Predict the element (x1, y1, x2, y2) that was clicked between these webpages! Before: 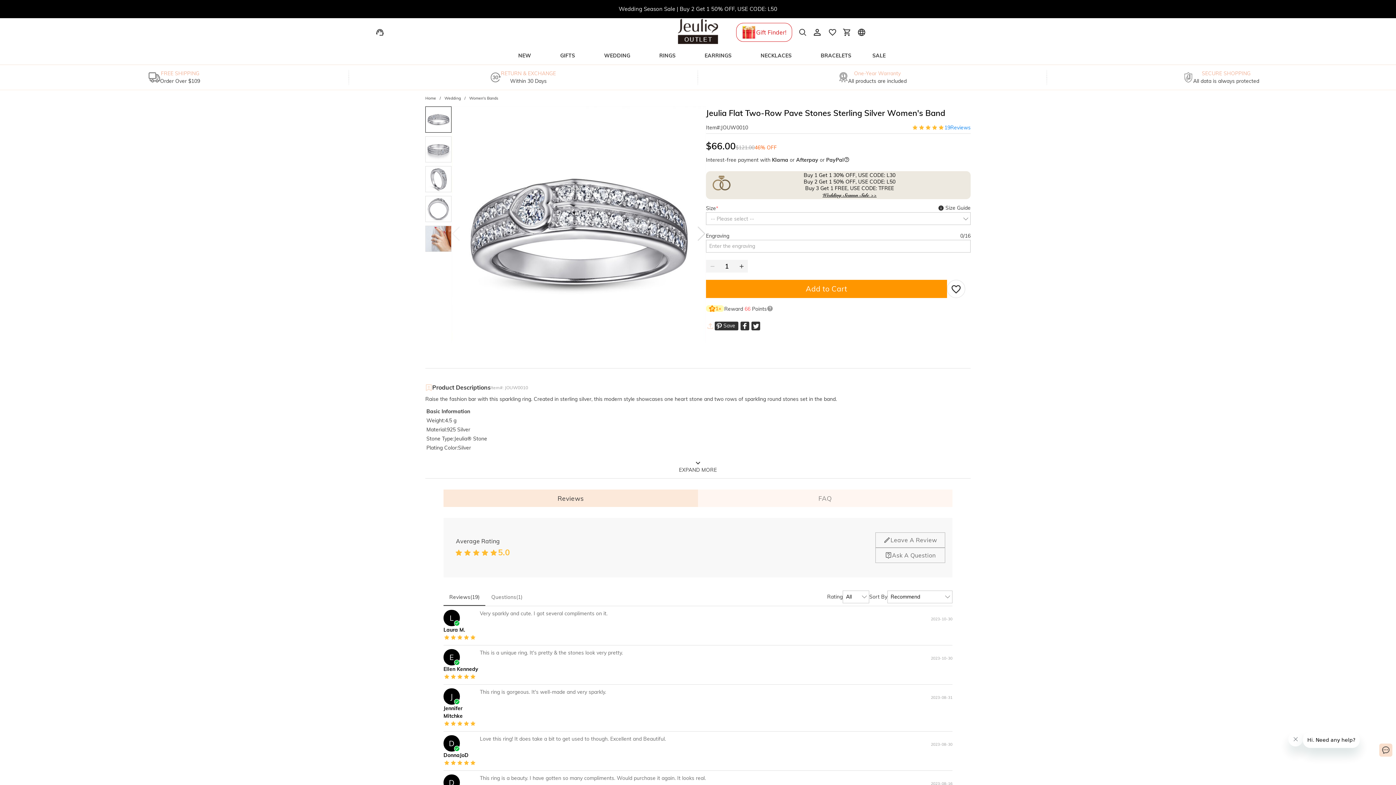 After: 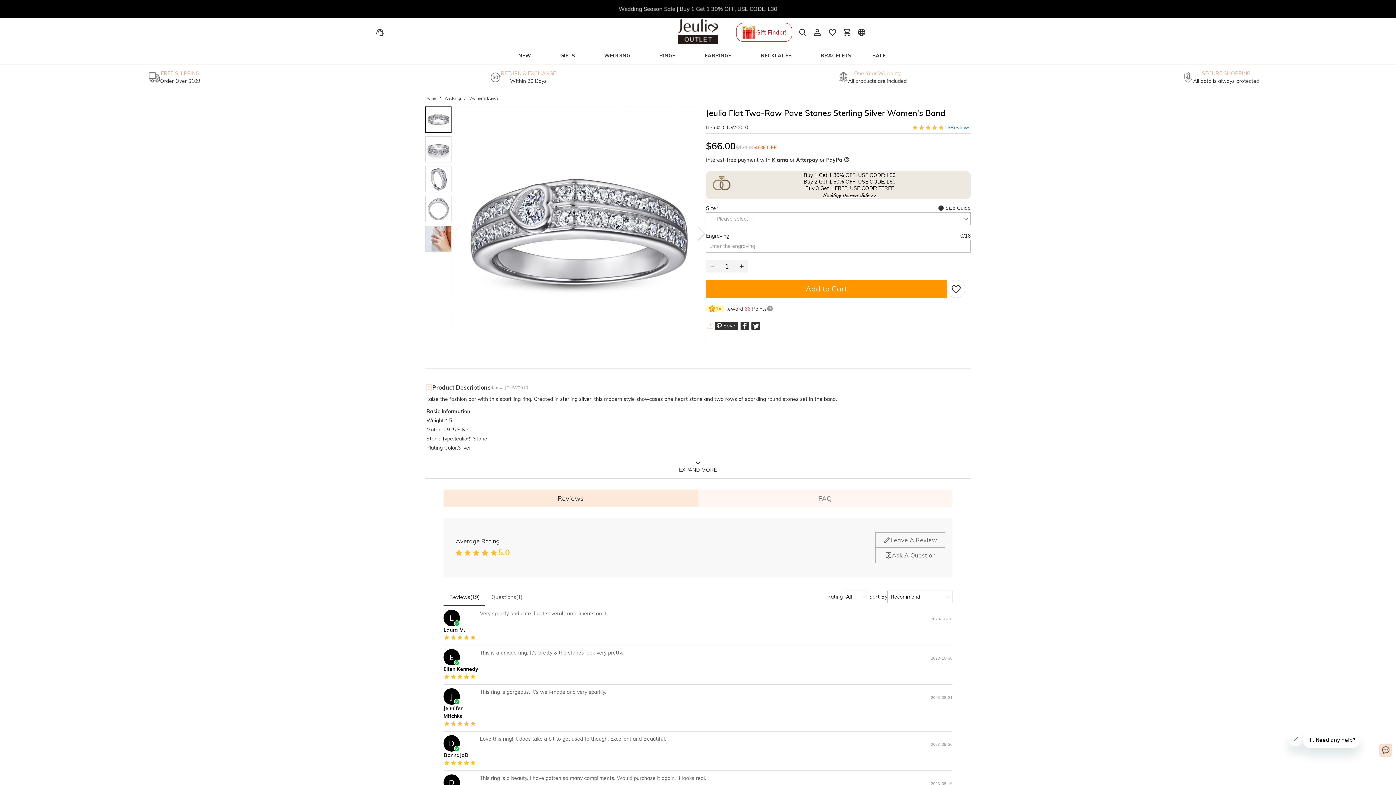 Action: label: Save   bbox: (714, 321, 738, 330)